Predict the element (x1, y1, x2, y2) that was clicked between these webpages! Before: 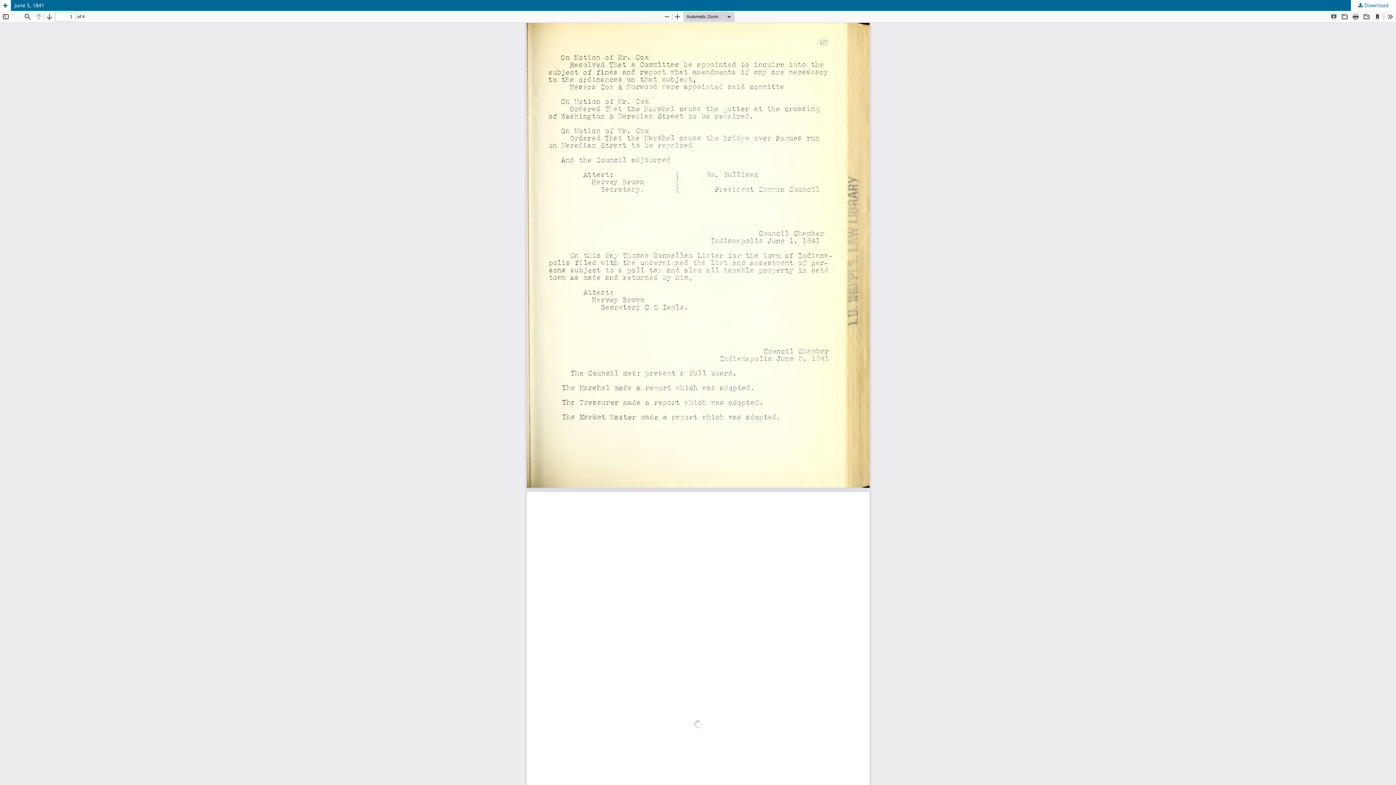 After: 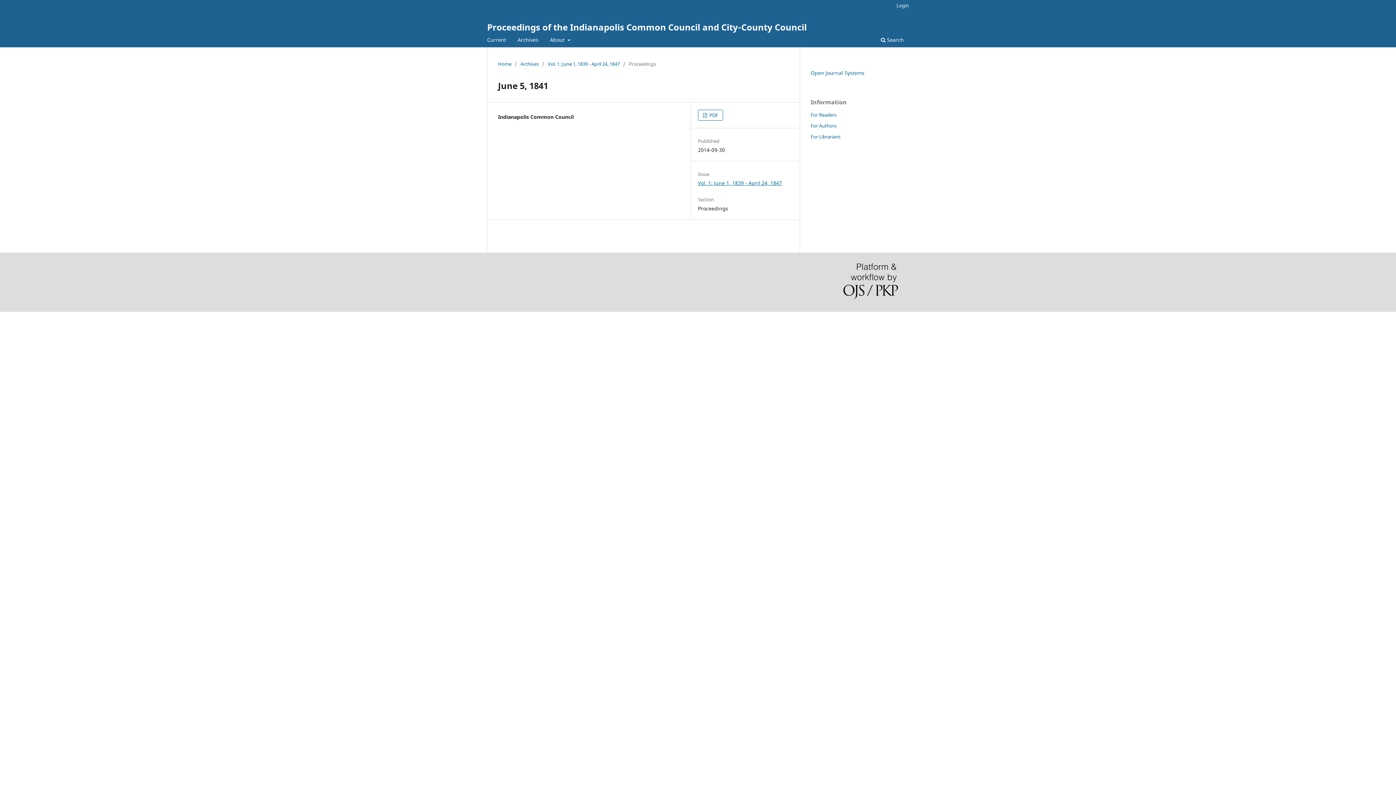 Action: bbox: (0, 0, 1396, 10) label: June 5, 1841